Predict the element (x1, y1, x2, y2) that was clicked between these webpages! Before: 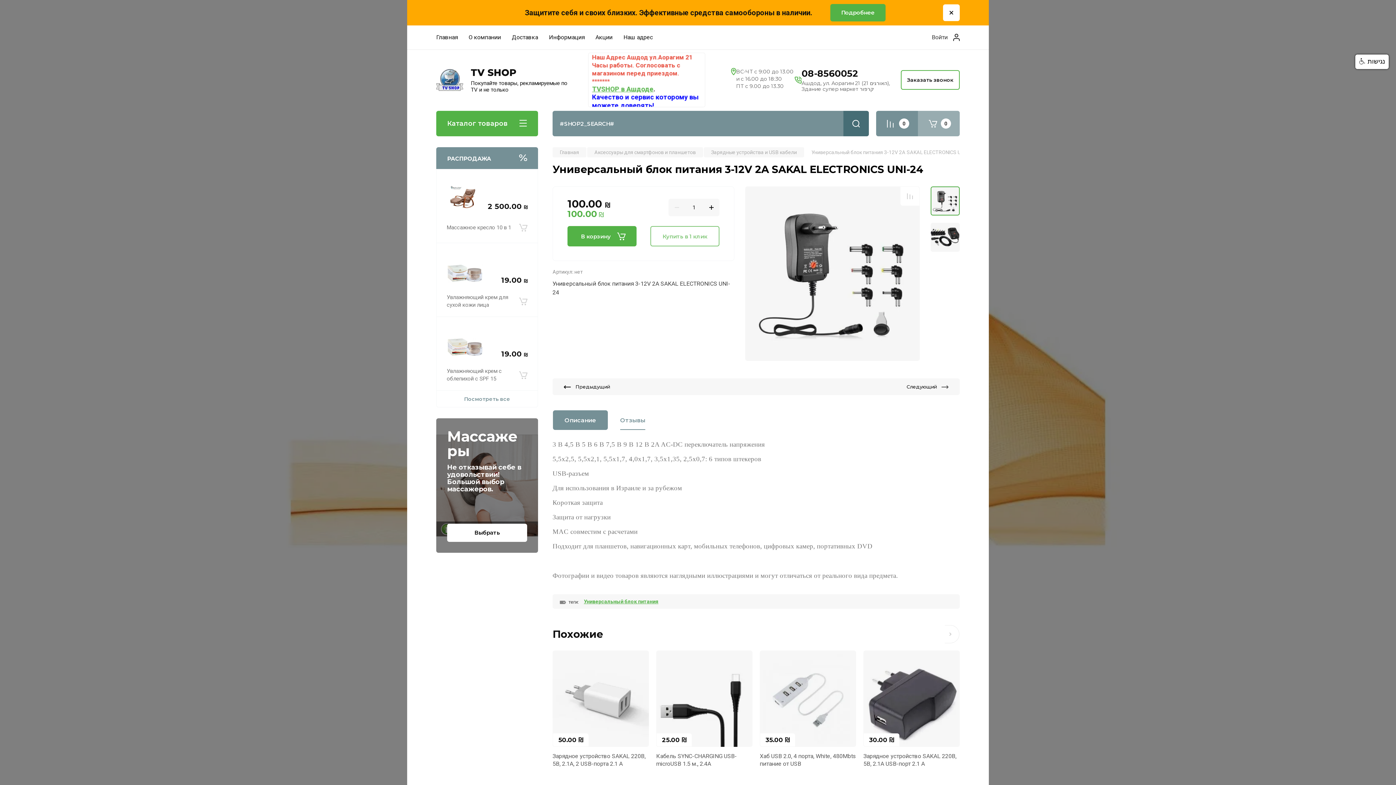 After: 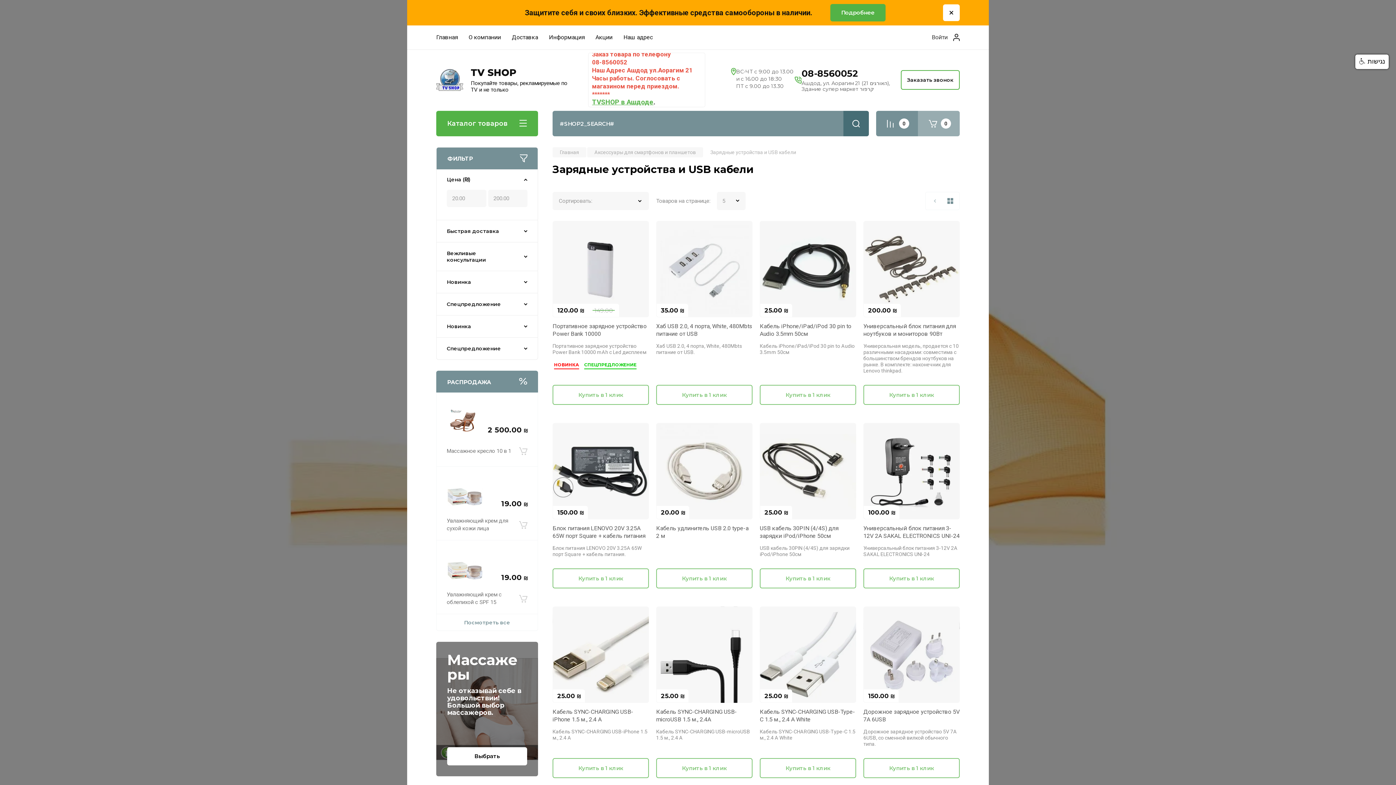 Action: label: Зарядные устройства и USB кабели bbox: (704, 147, 804, 157)